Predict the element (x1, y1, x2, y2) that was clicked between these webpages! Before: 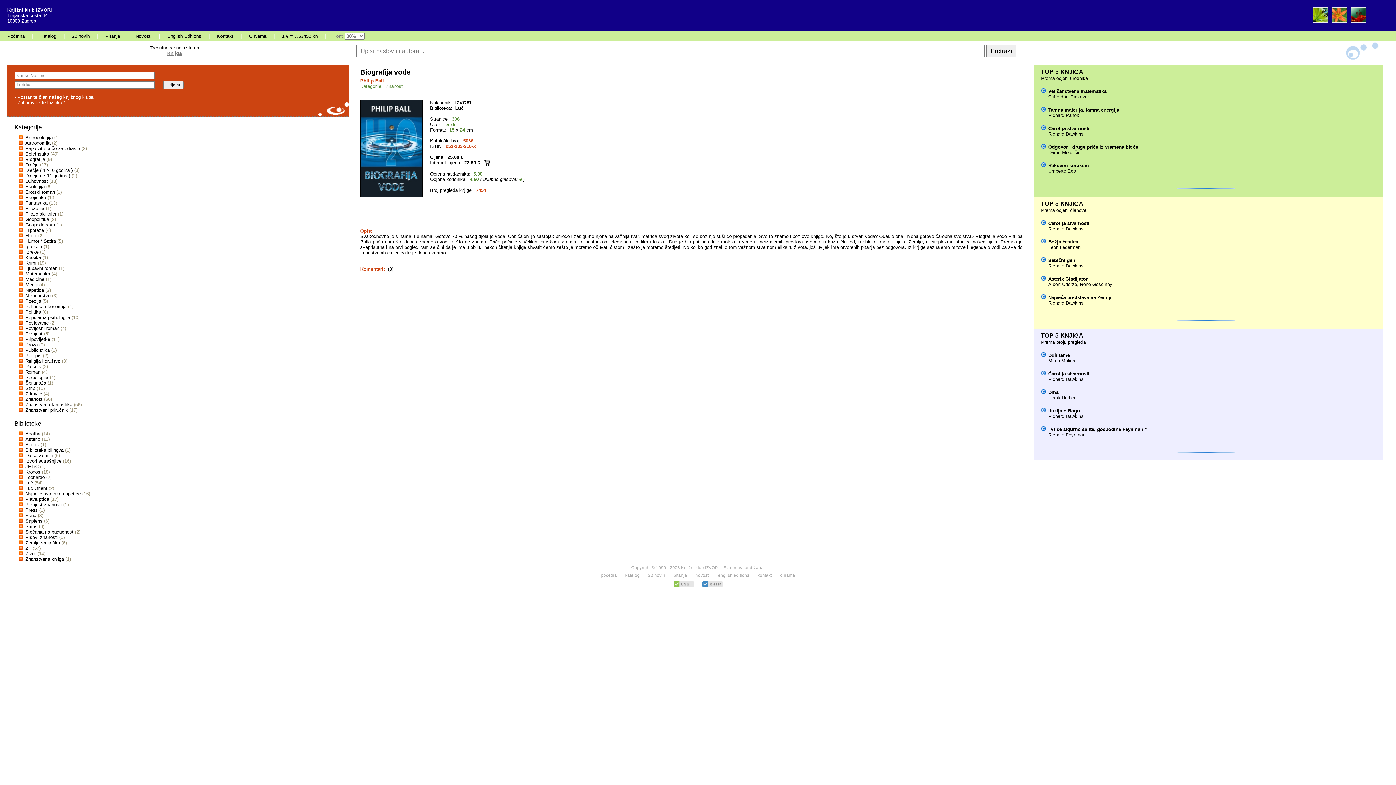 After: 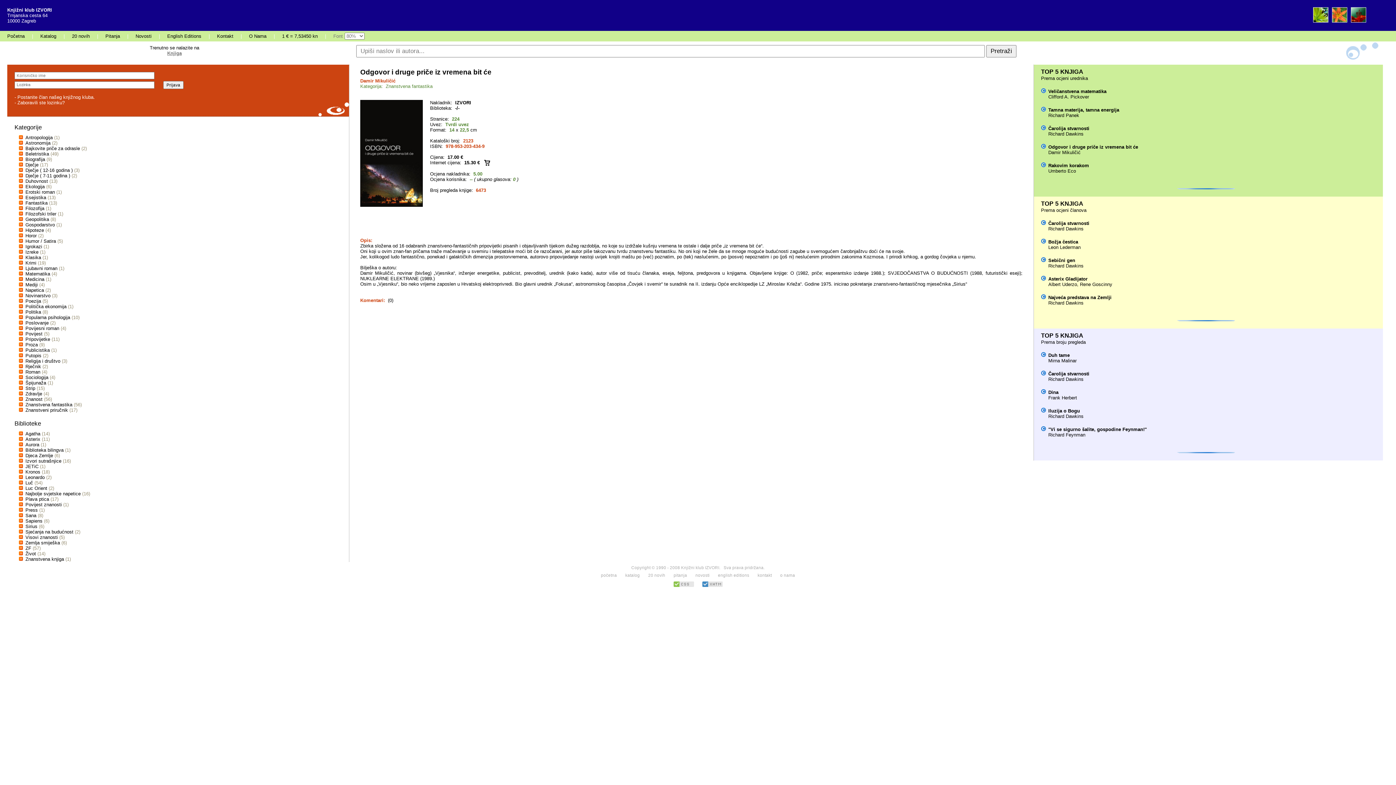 Action: label: Odgovor i druge priče iz vremena bit će bbox: (1048, 144, 1138, 149)